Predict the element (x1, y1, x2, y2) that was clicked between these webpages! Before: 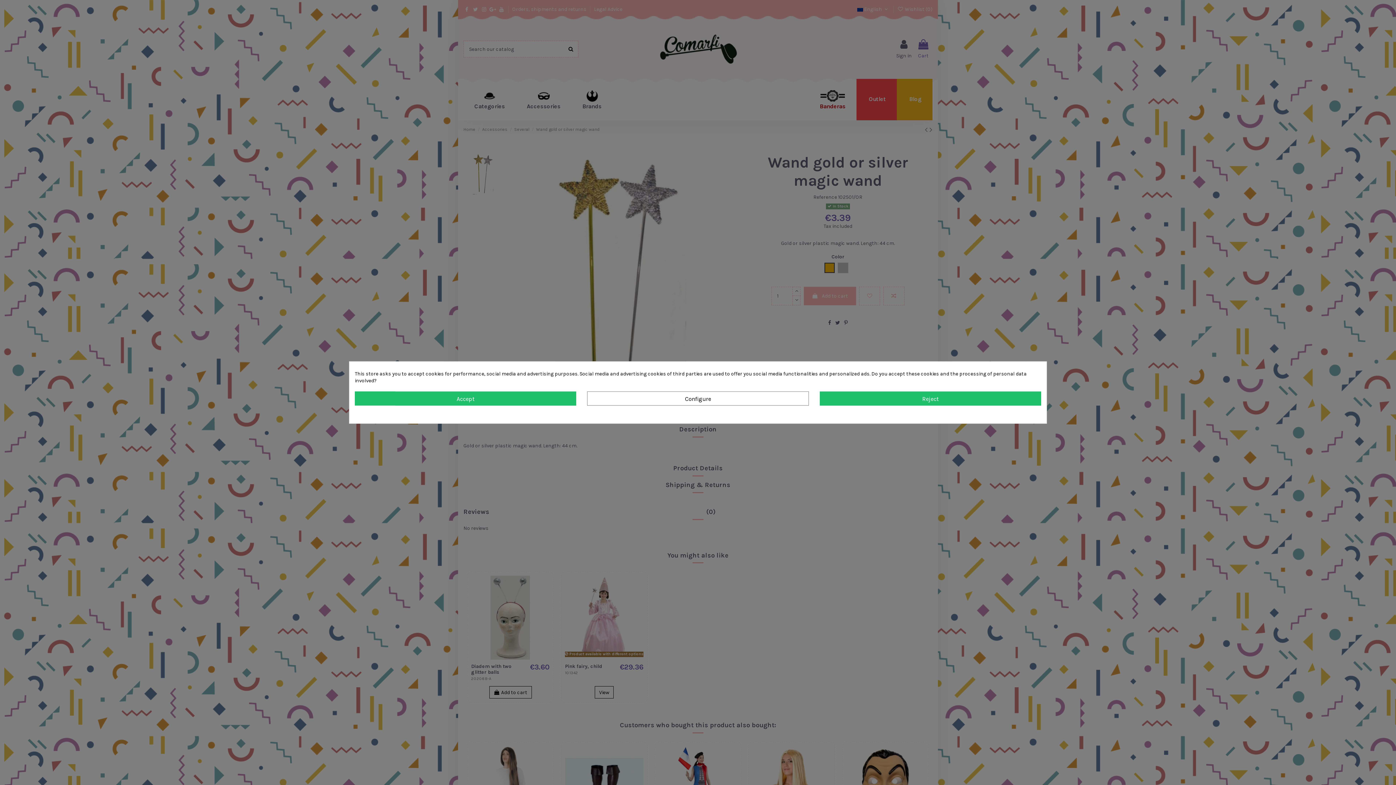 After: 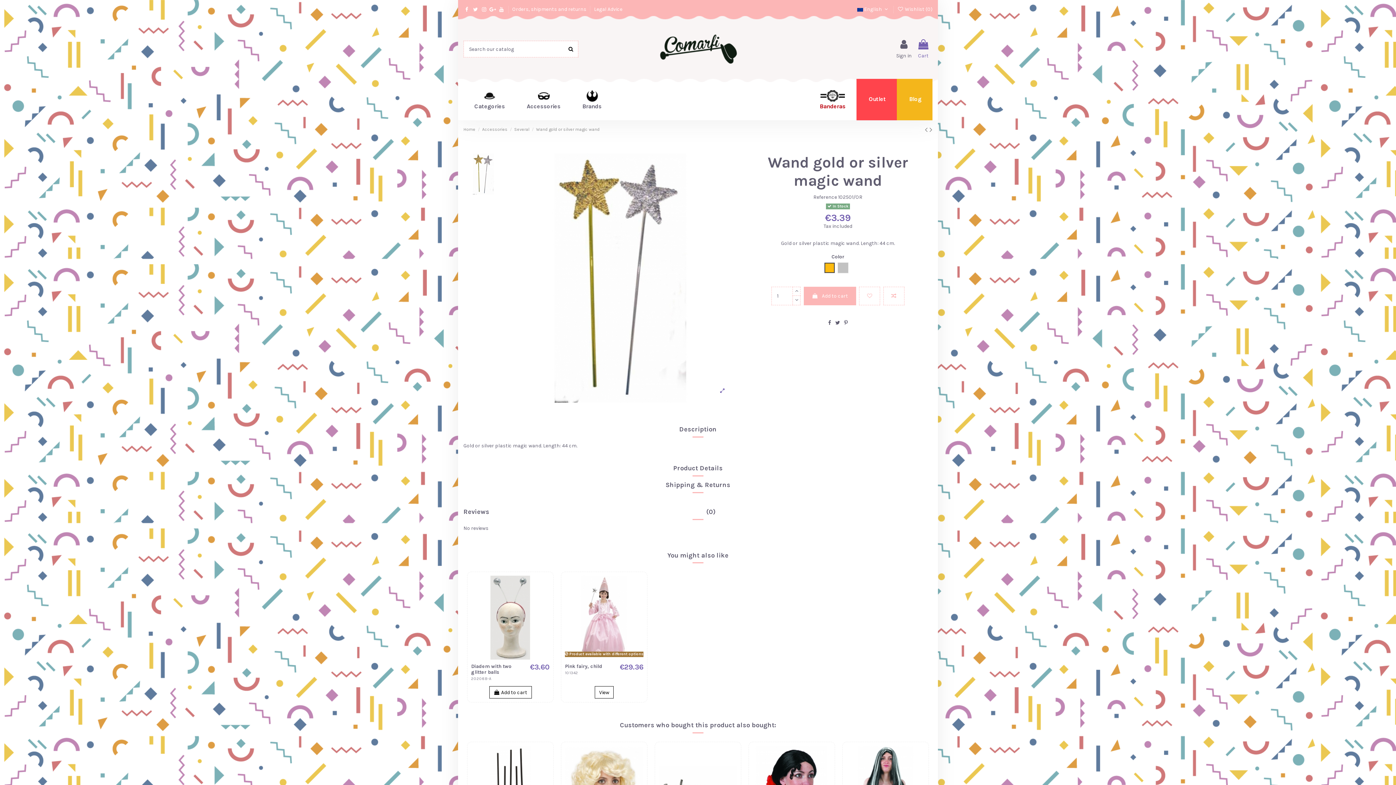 Action: label: Reject bbox: (819, 391, 1041, 405)